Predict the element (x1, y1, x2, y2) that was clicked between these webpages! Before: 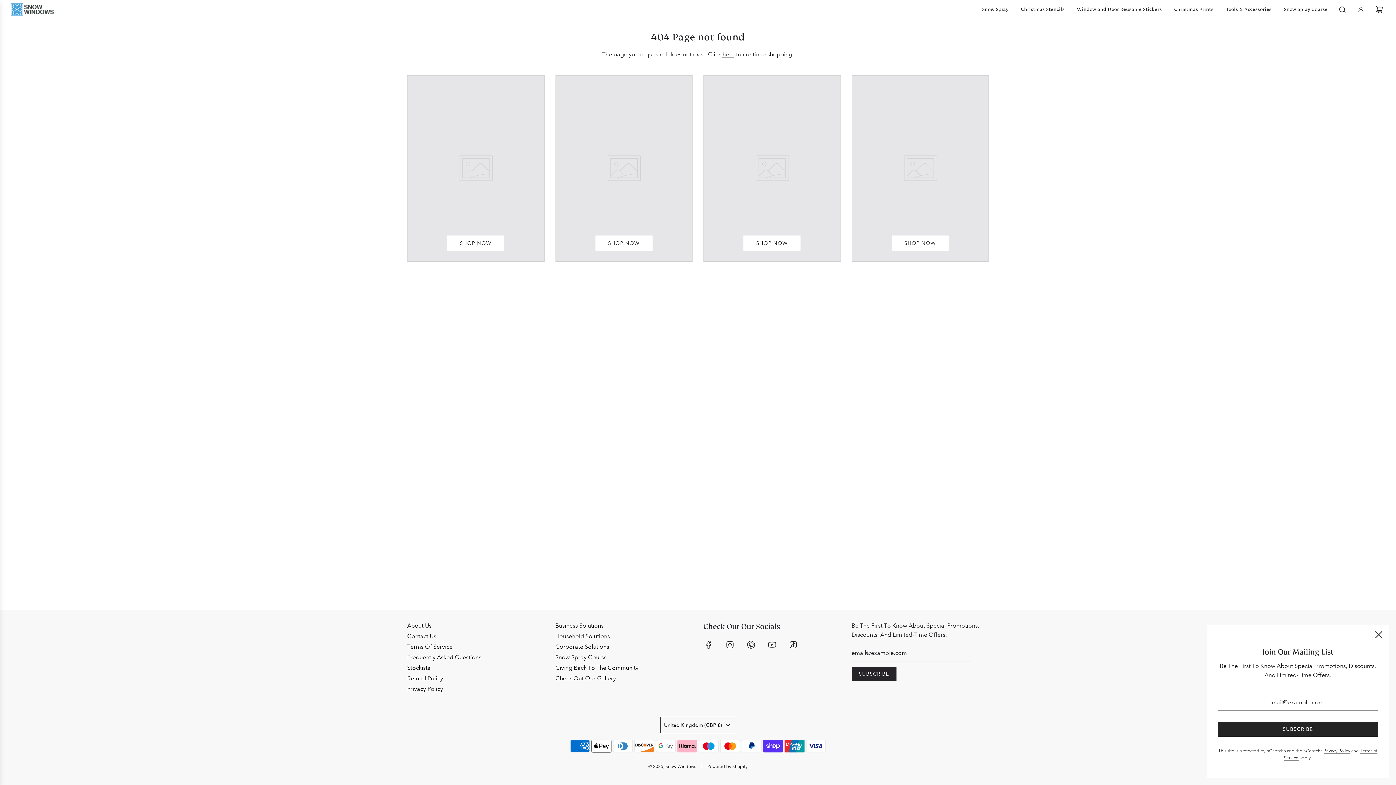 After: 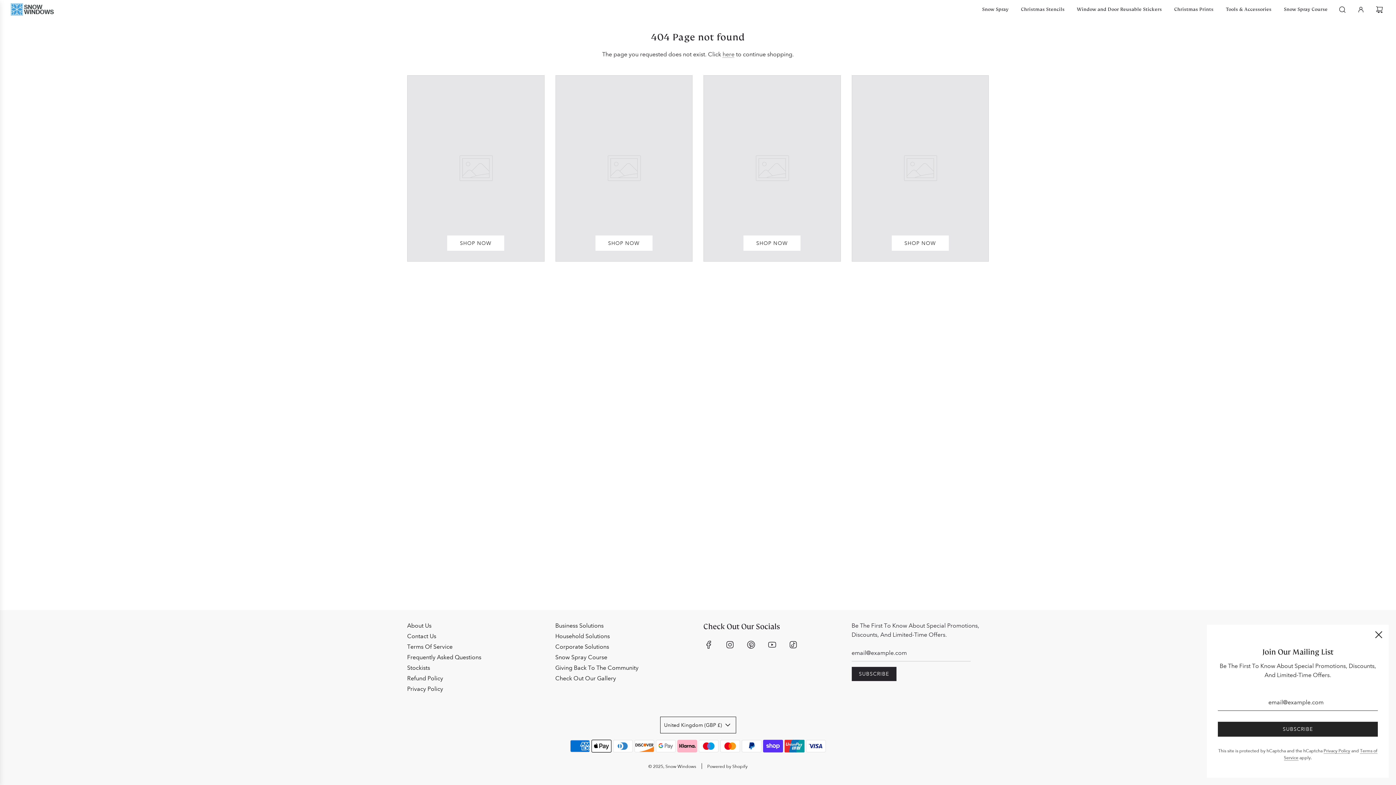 Action: bbox: (783, 636, 803, 653)